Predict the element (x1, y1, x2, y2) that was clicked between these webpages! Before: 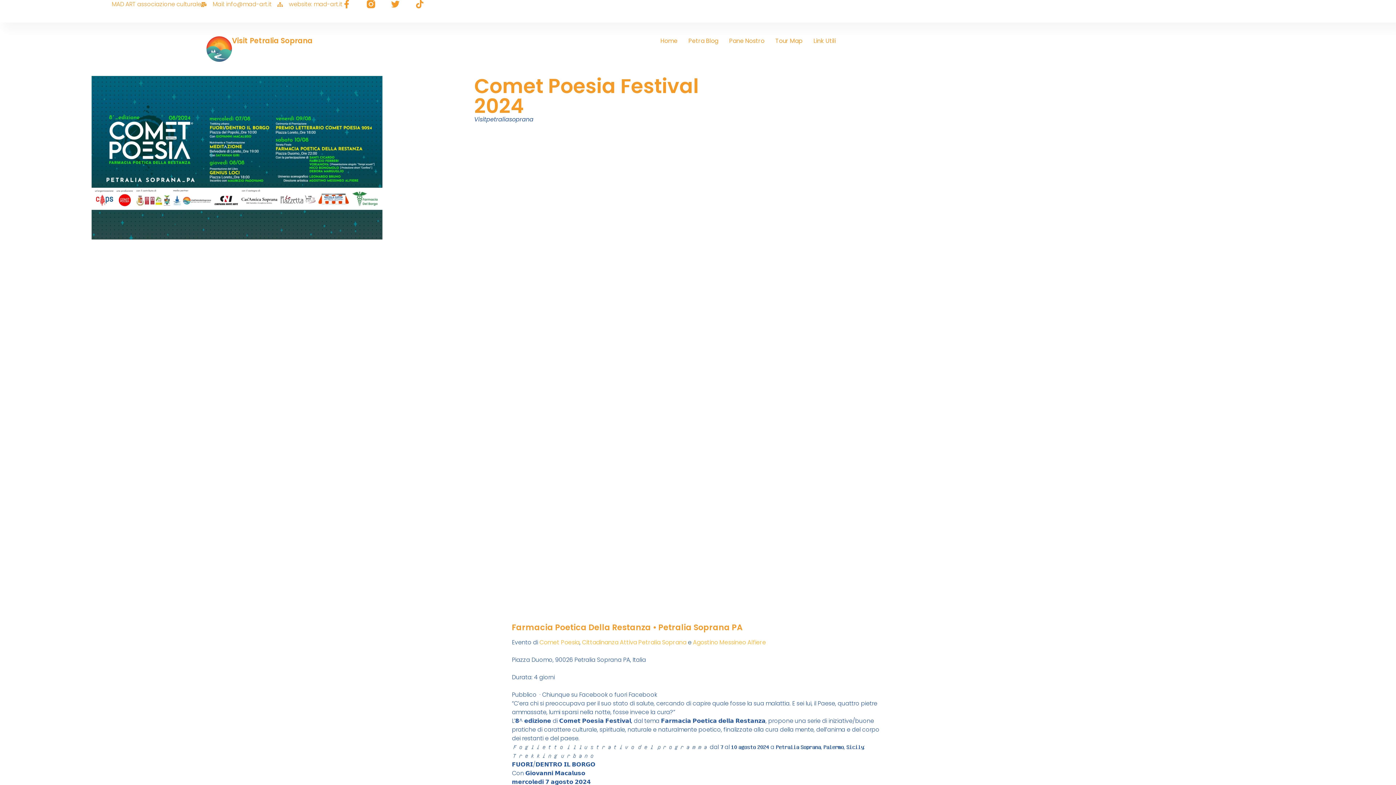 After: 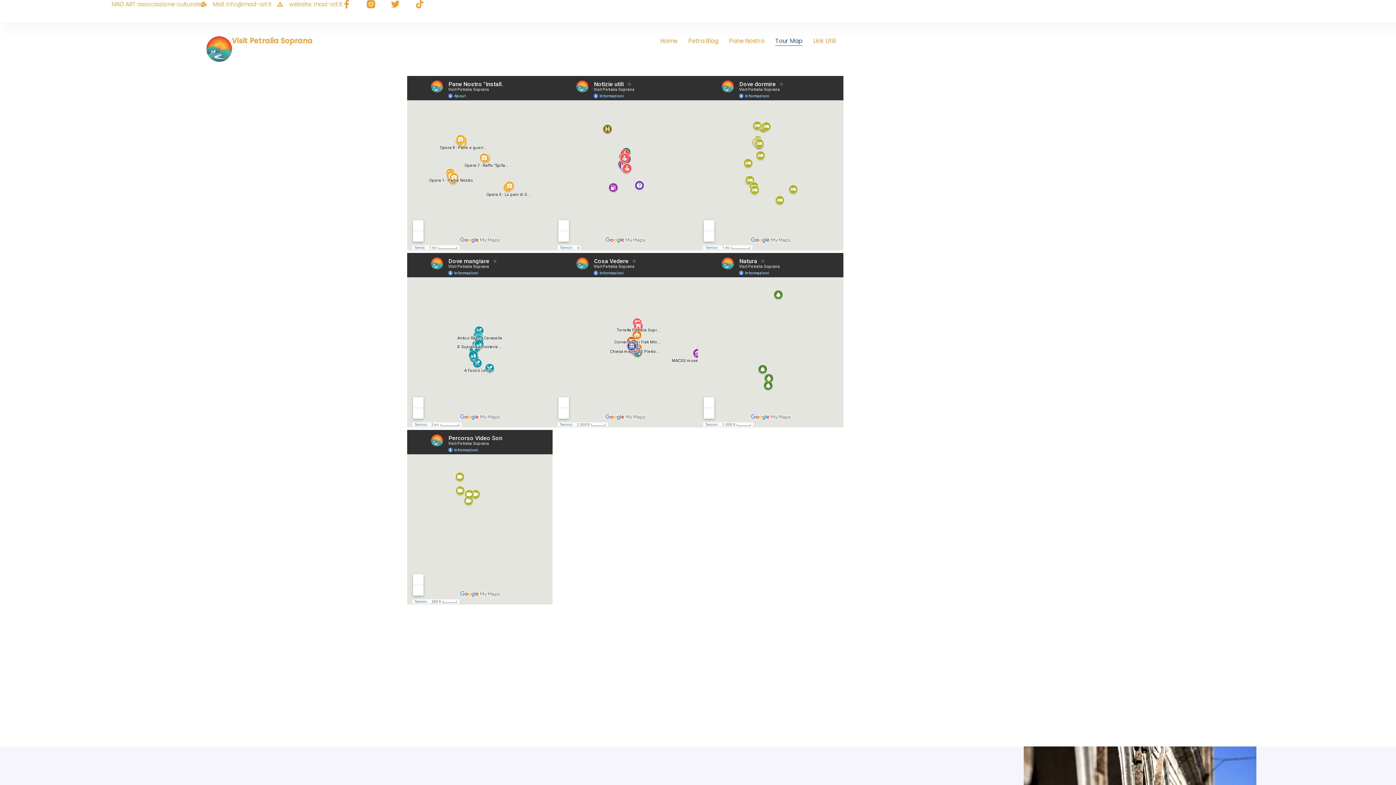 Action: bbox: (775, 36, 802, 45) label: Tour Map